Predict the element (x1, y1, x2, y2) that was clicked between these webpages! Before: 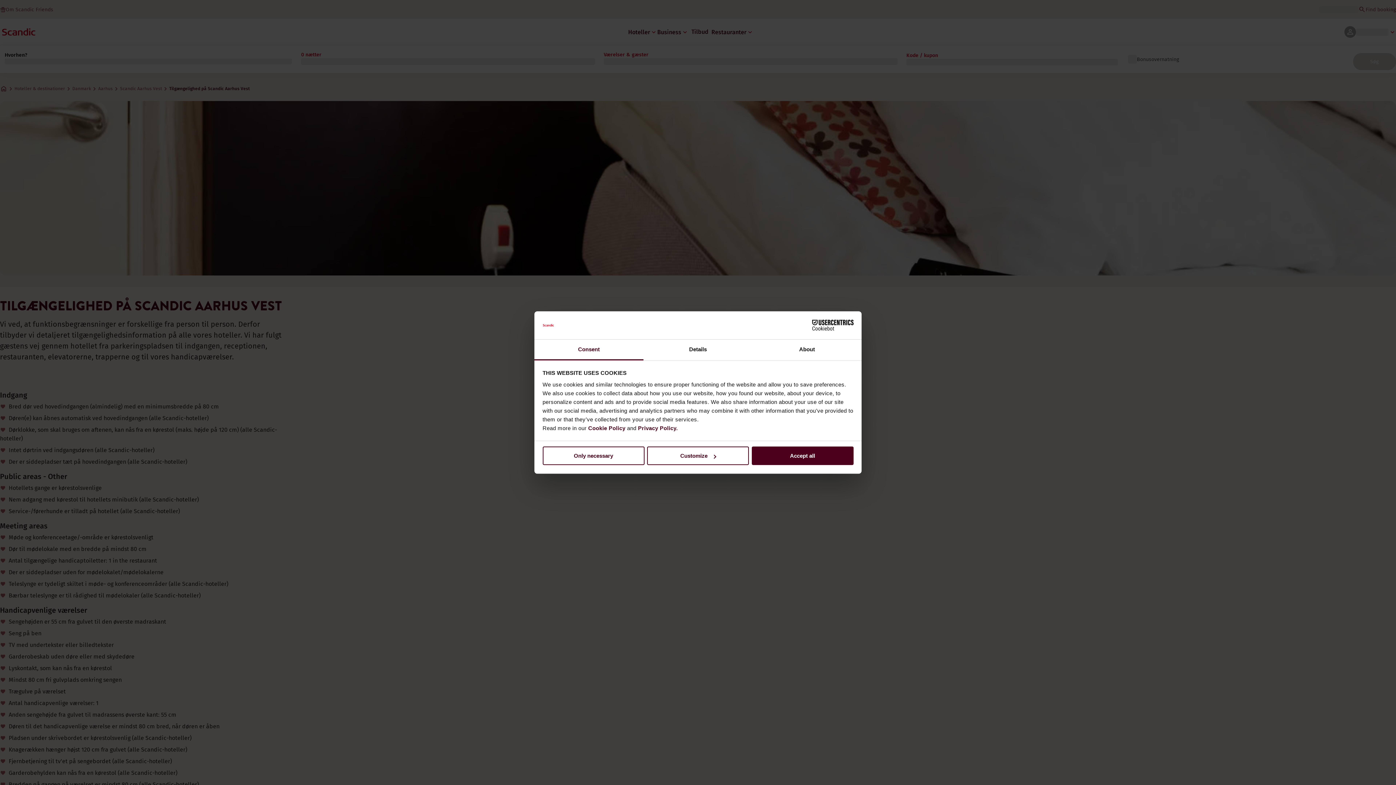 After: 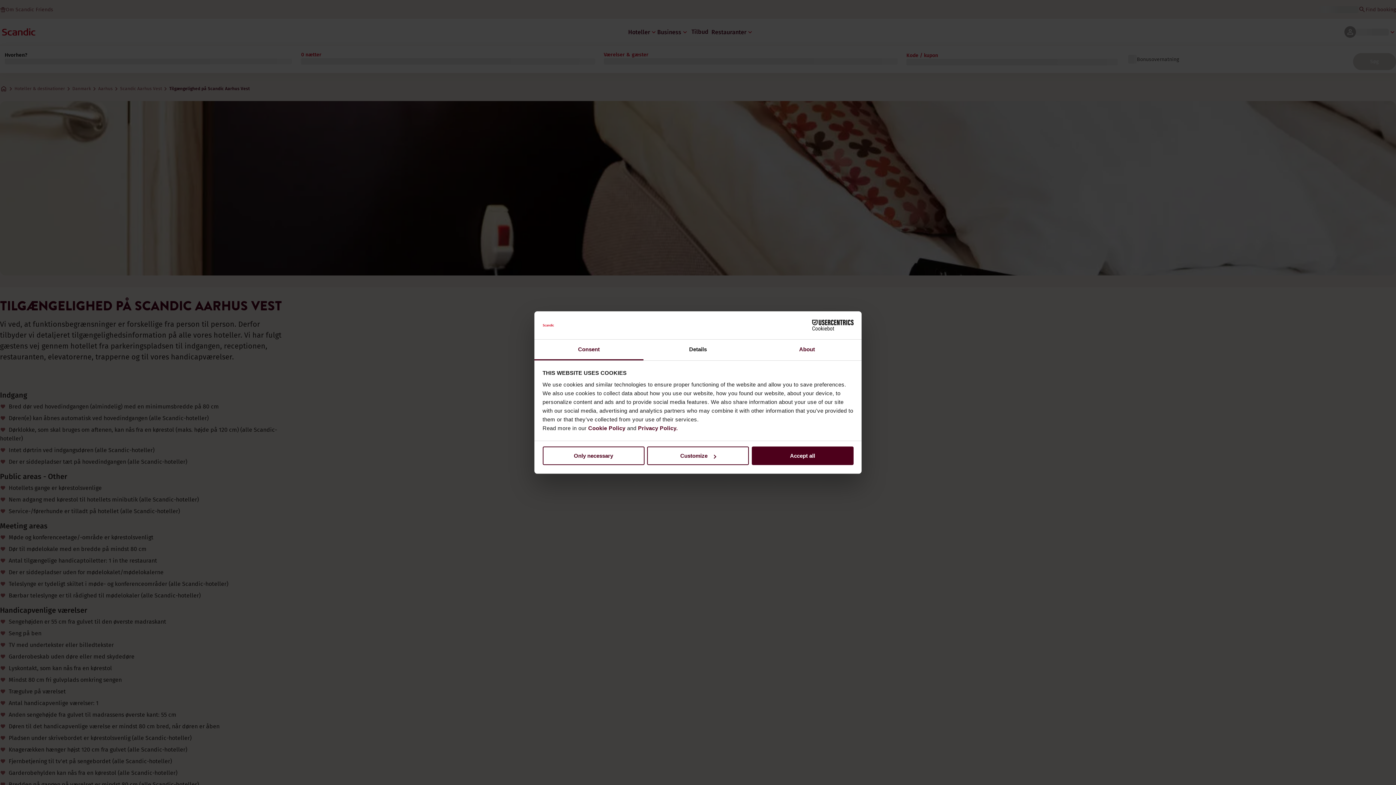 Action: label: About bbox: (752, 339, 861, 360)